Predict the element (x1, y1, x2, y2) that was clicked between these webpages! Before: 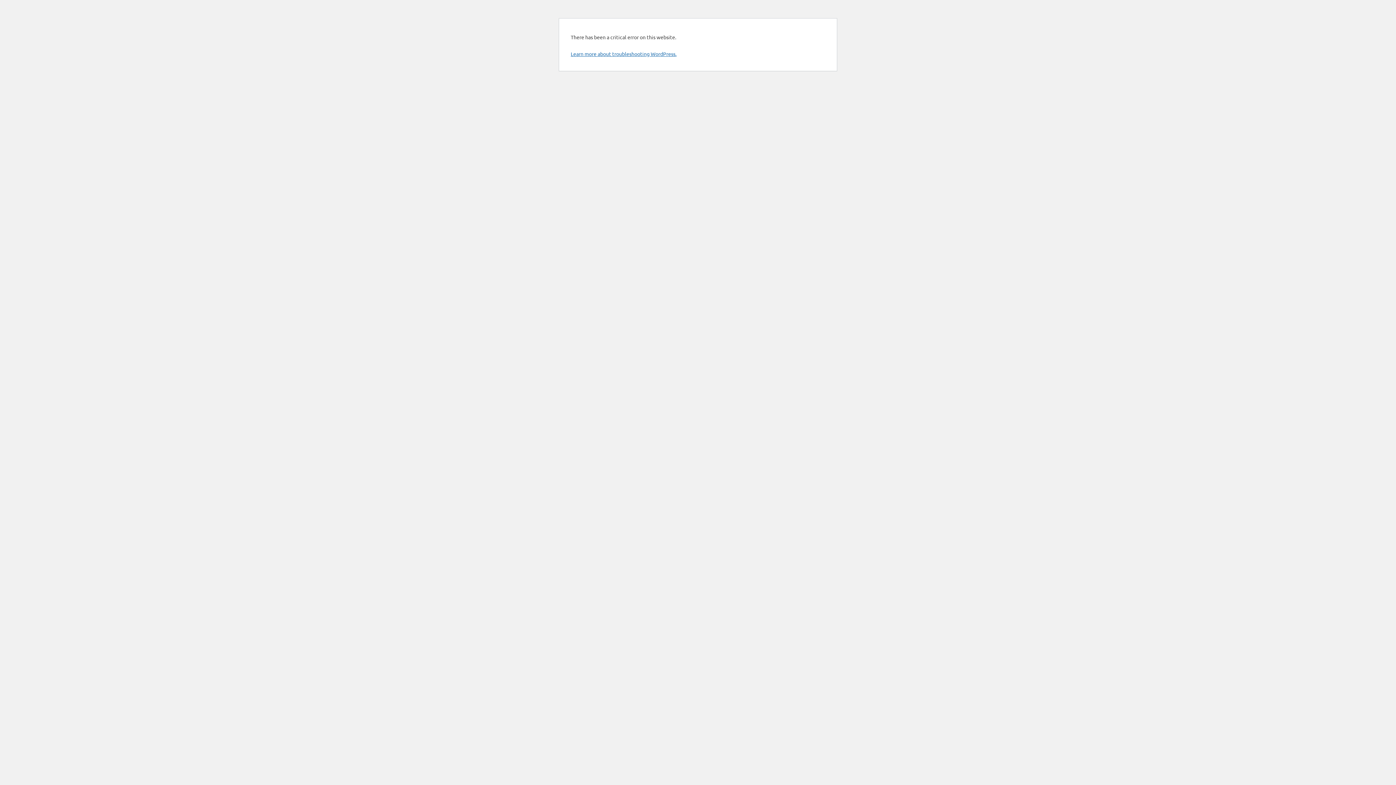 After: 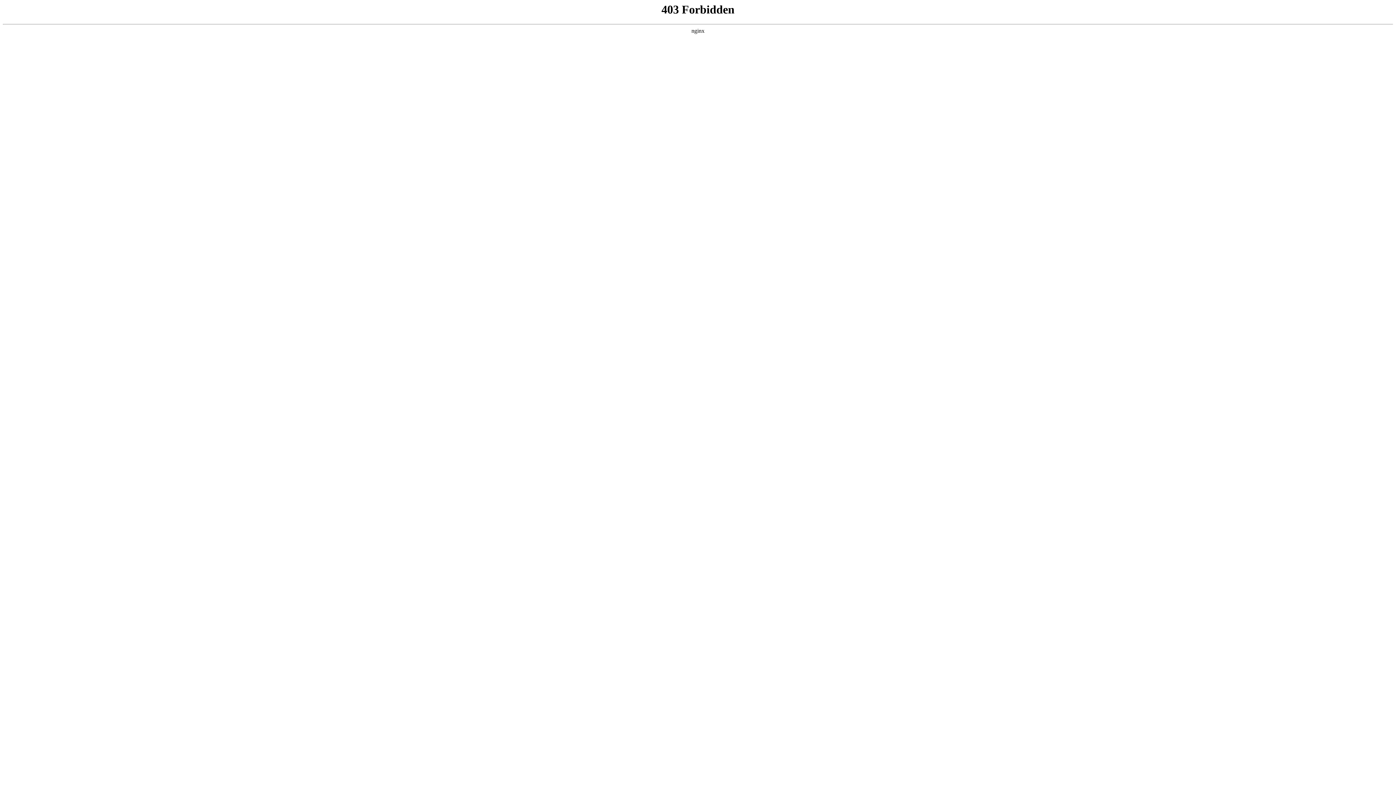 Action: label: Learn more about troubleshooting WordPress. bbox: (570, 50, 676, 57)